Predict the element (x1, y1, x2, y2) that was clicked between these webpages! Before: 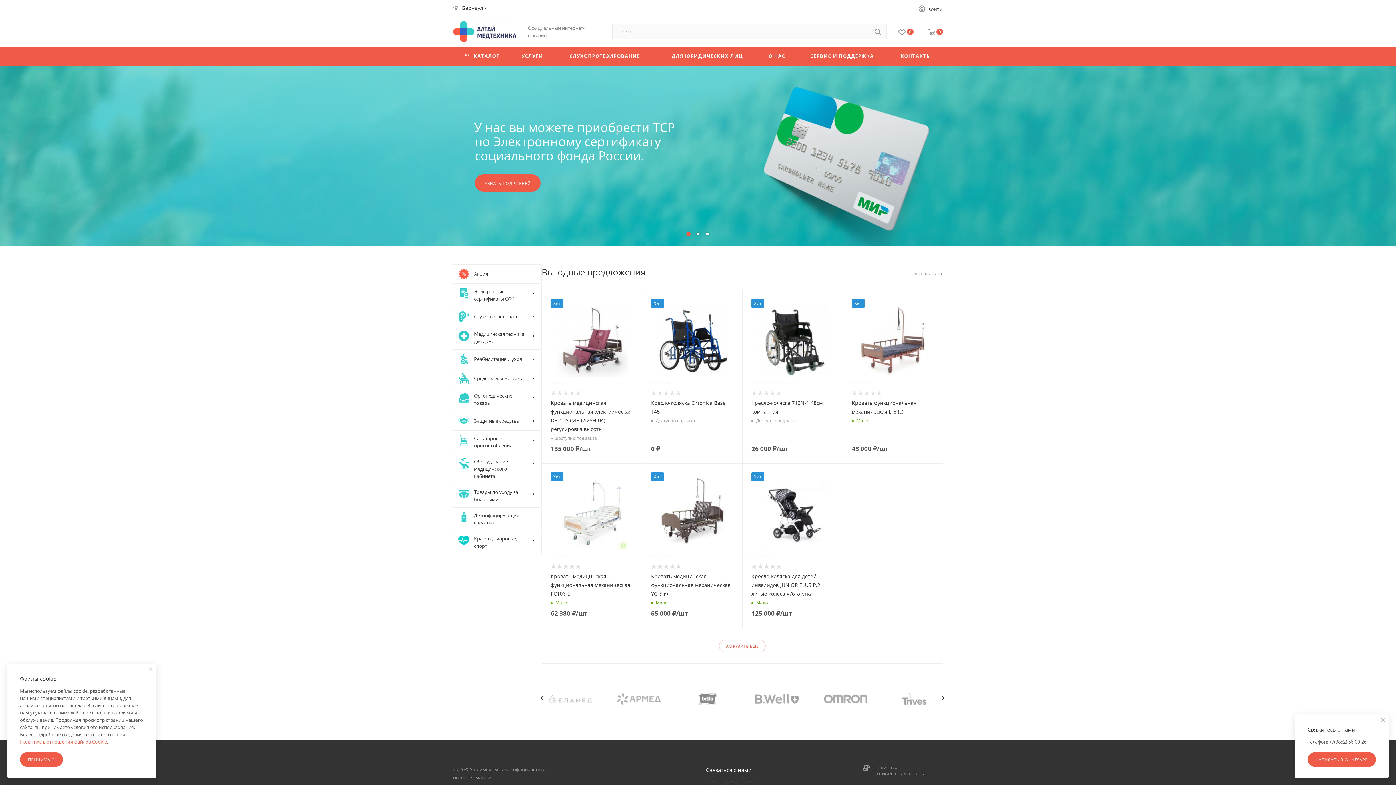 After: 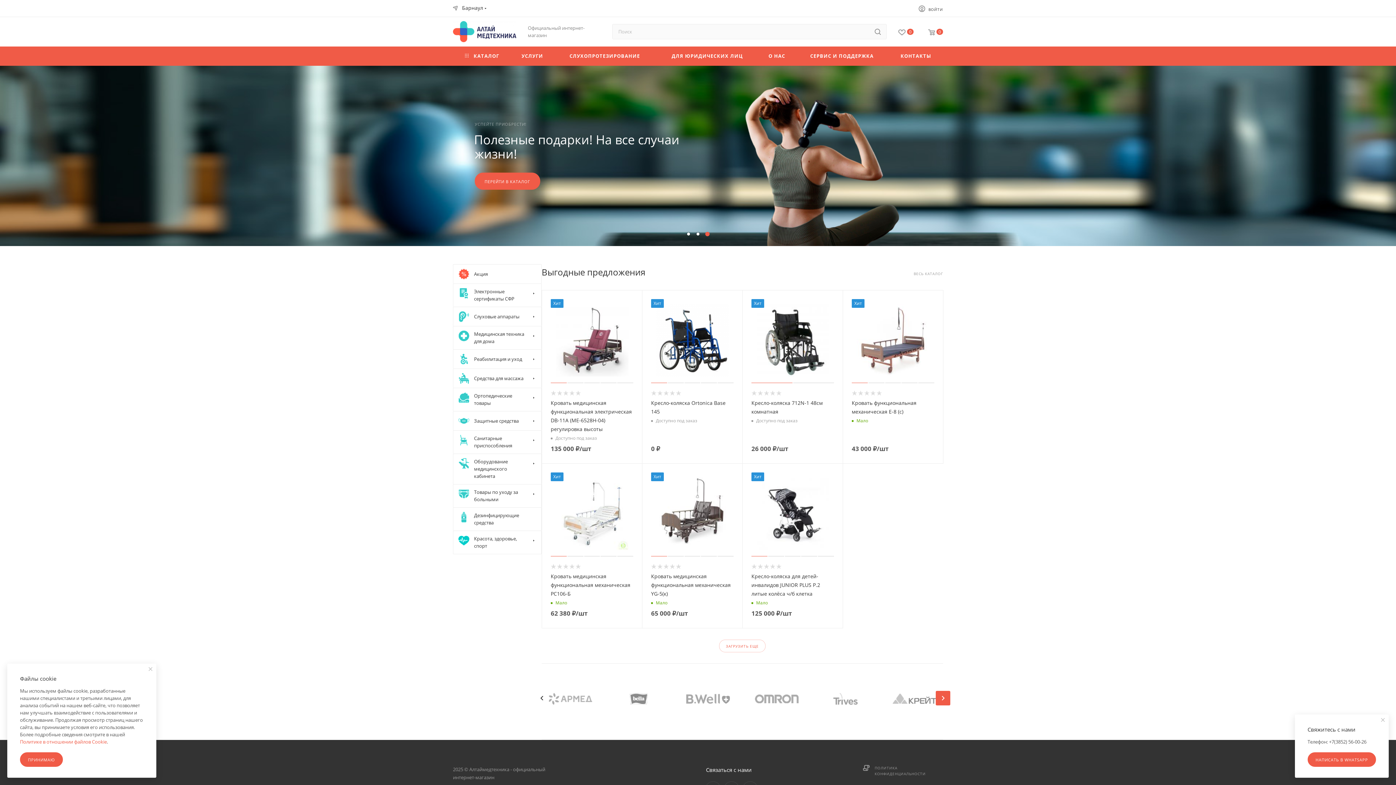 Action: bbox: (936, 691, 950, 705)